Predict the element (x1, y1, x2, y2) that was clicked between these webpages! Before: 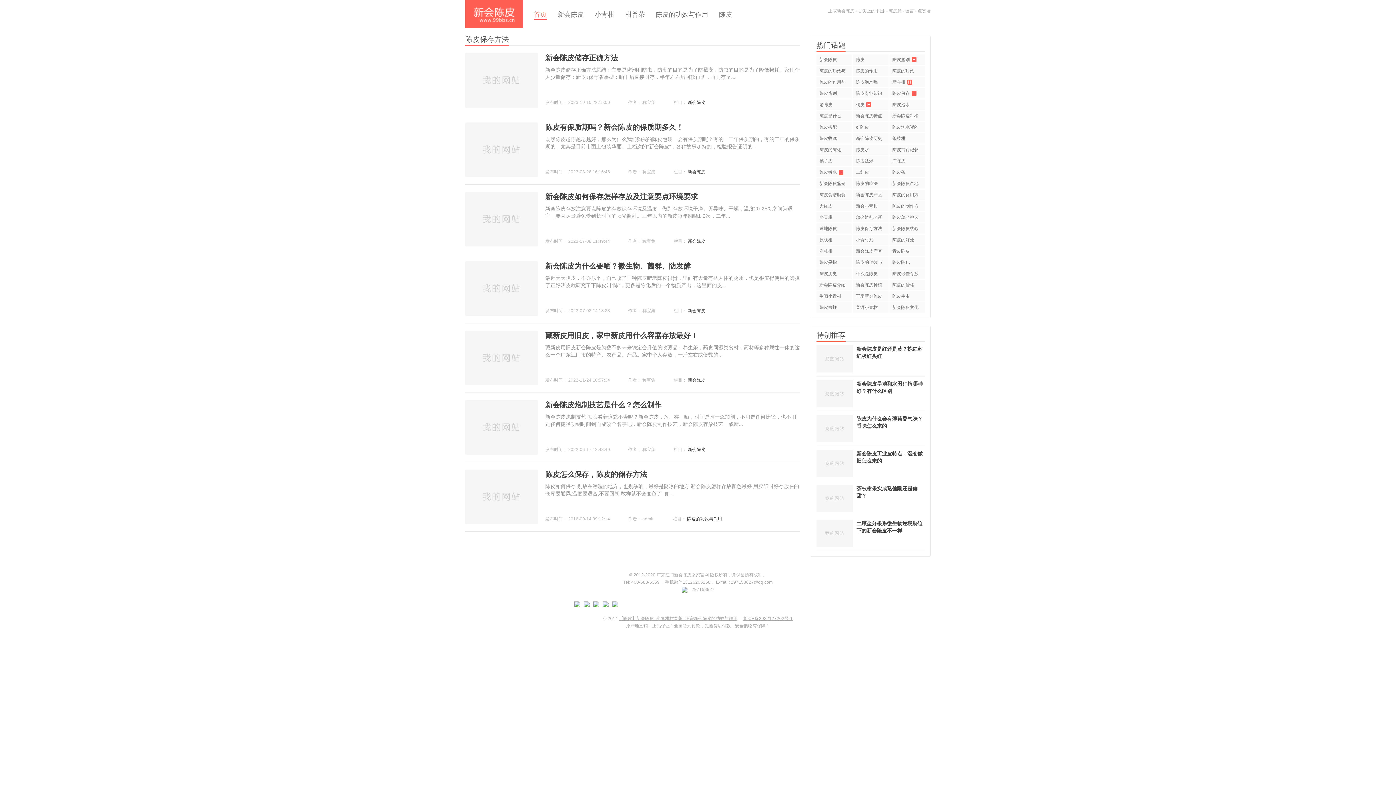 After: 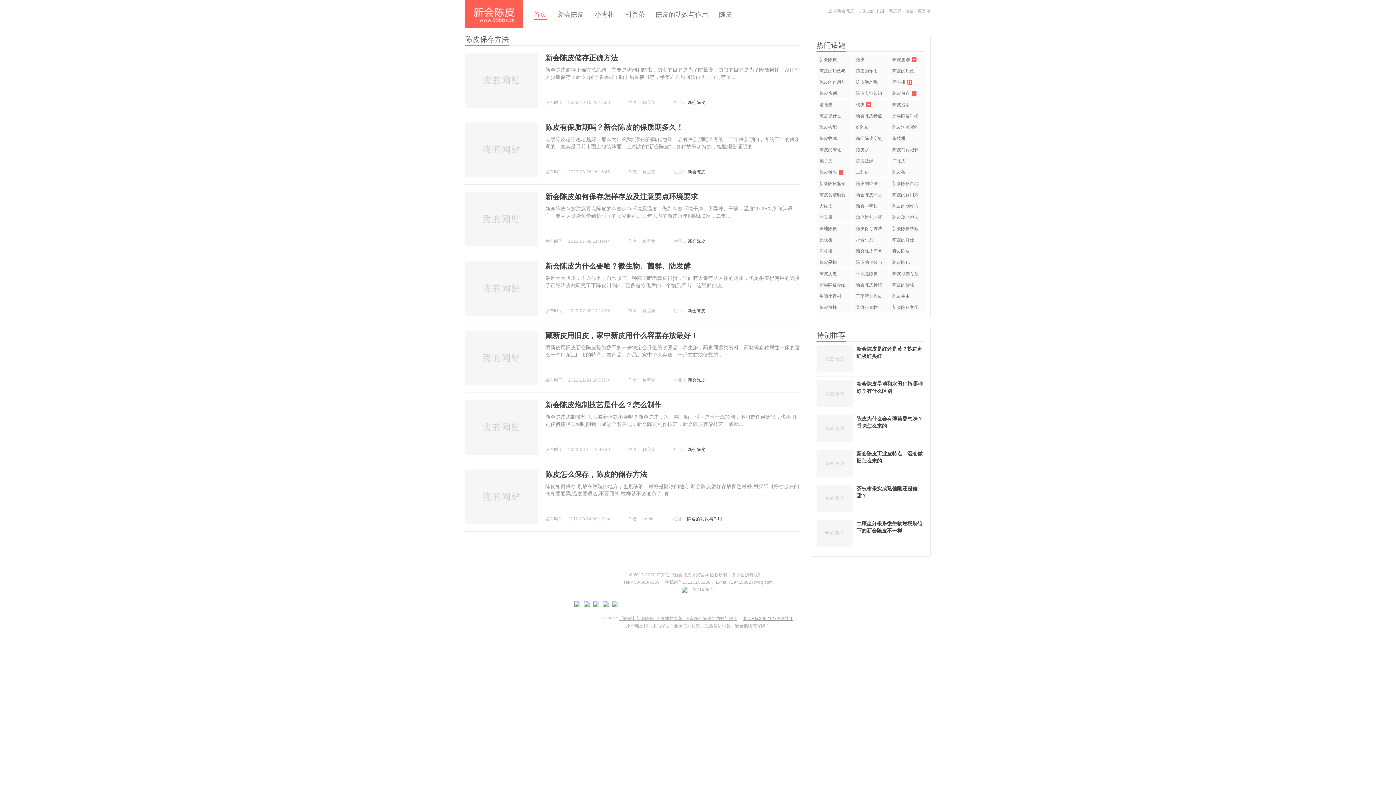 Action: bbox: (743, 616, 792, 621) label: 粤ICP备2022127202号-1